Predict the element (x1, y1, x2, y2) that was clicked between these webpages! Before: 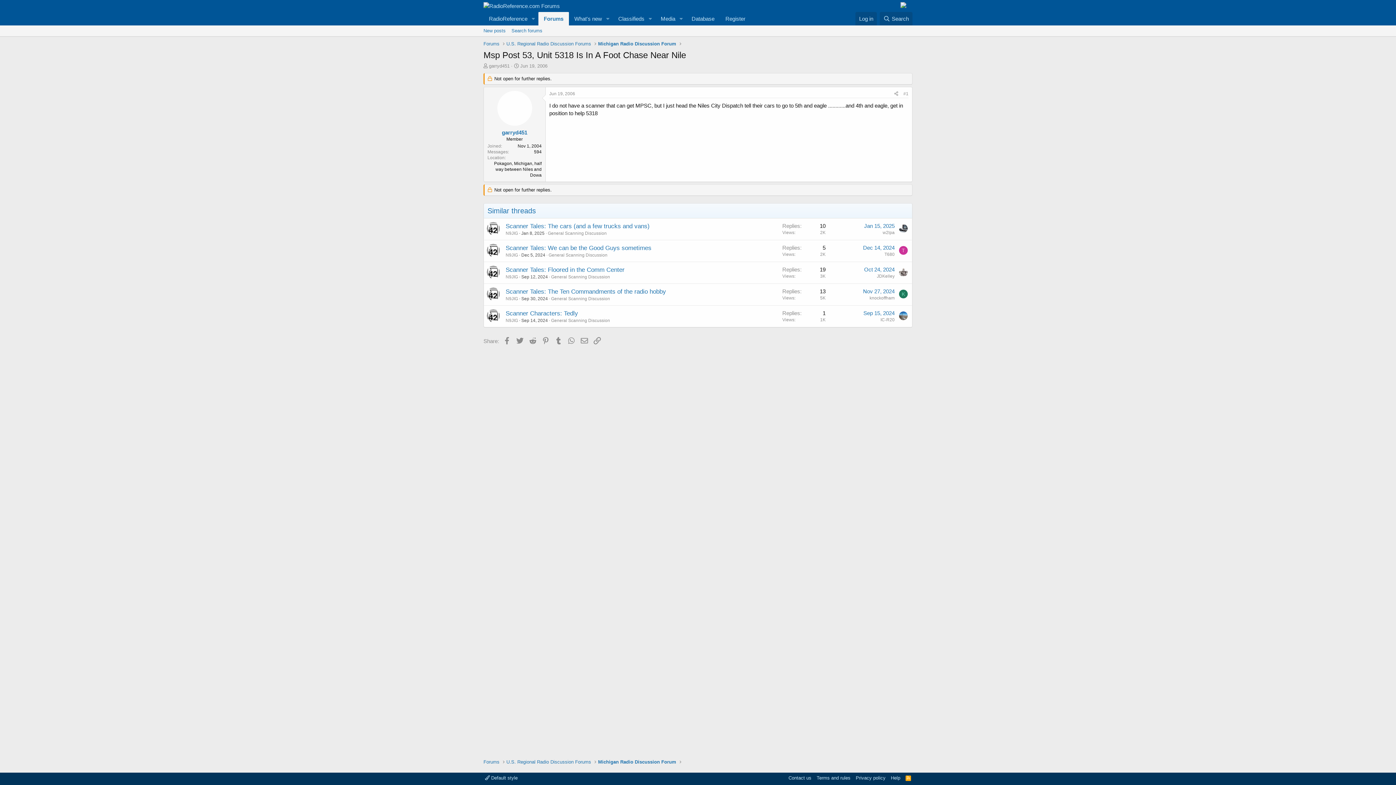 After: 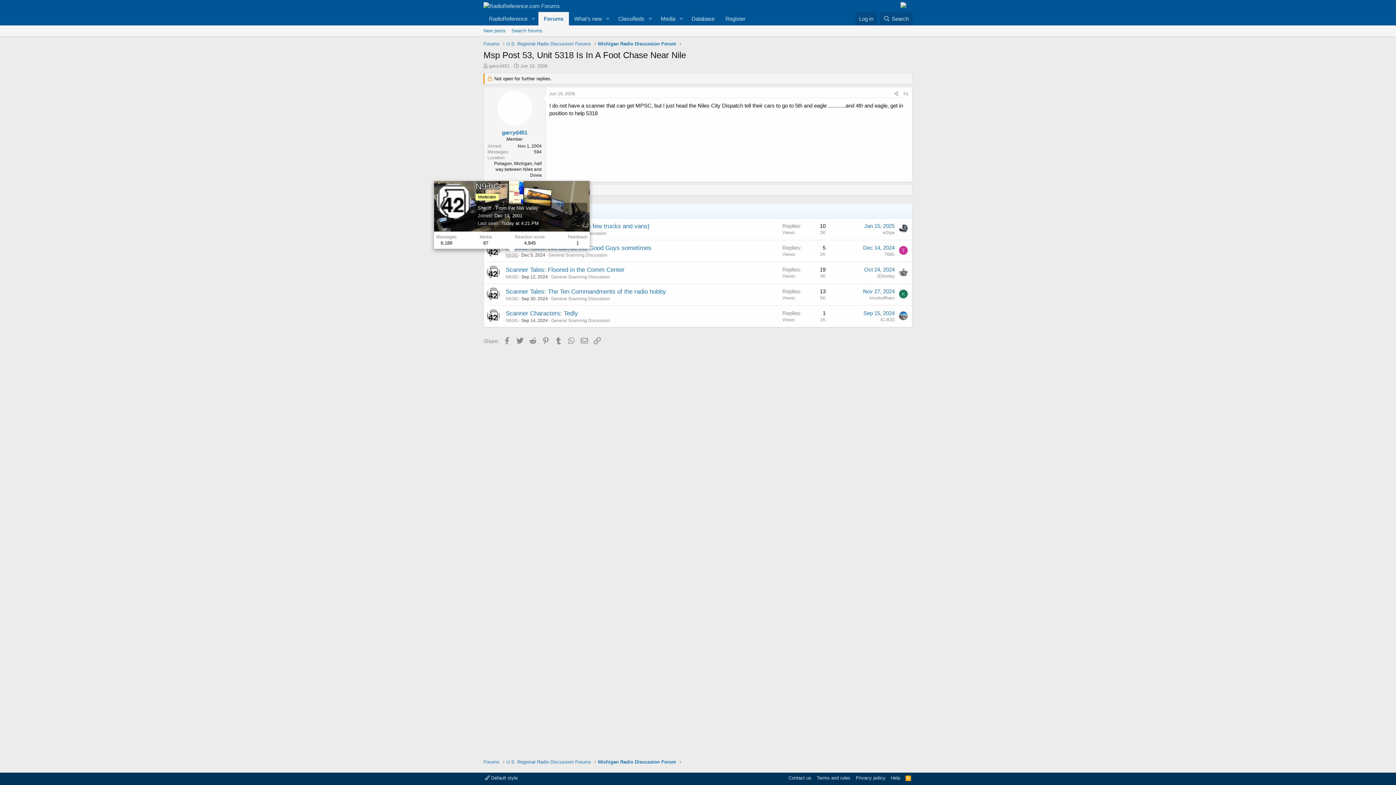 Action: label: N9JIG bbox: (505, 252, 518, 257)